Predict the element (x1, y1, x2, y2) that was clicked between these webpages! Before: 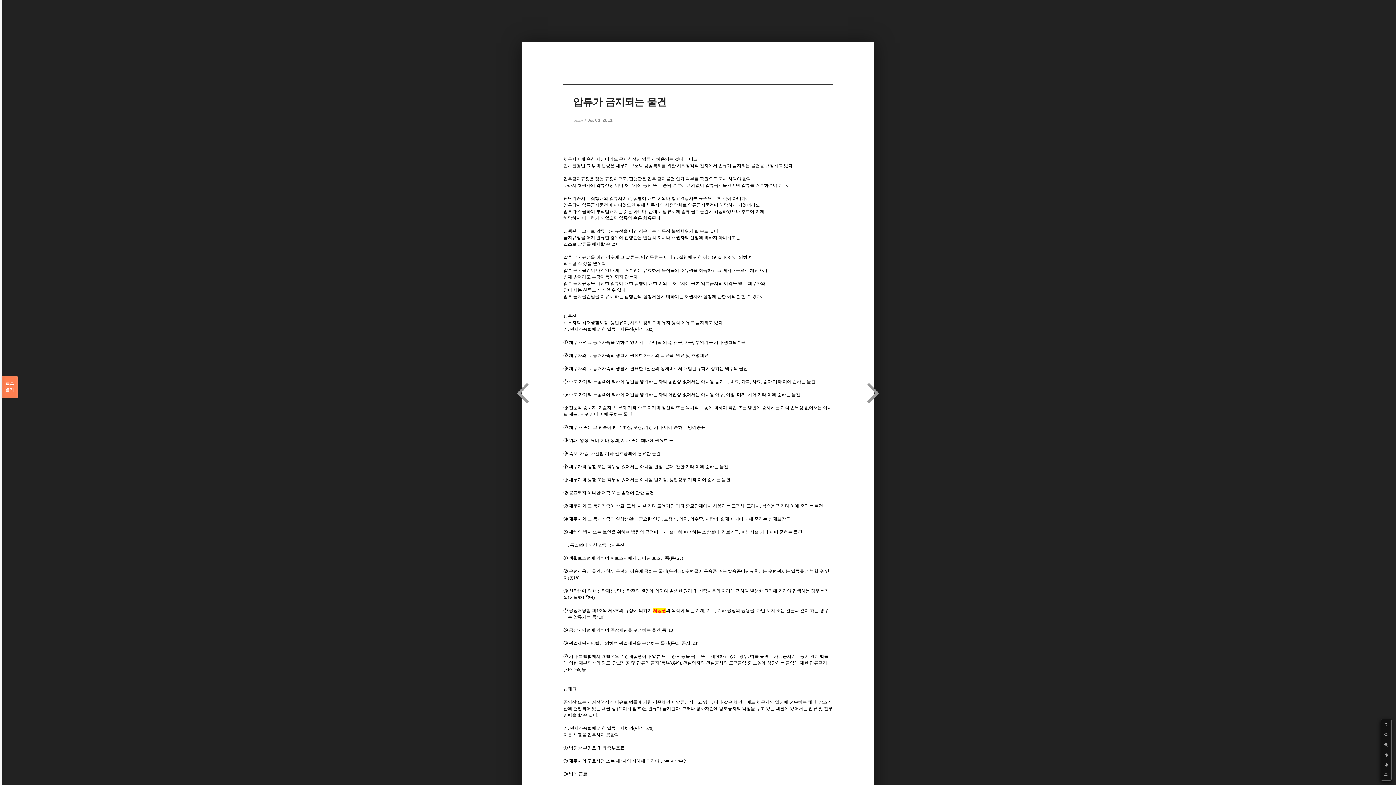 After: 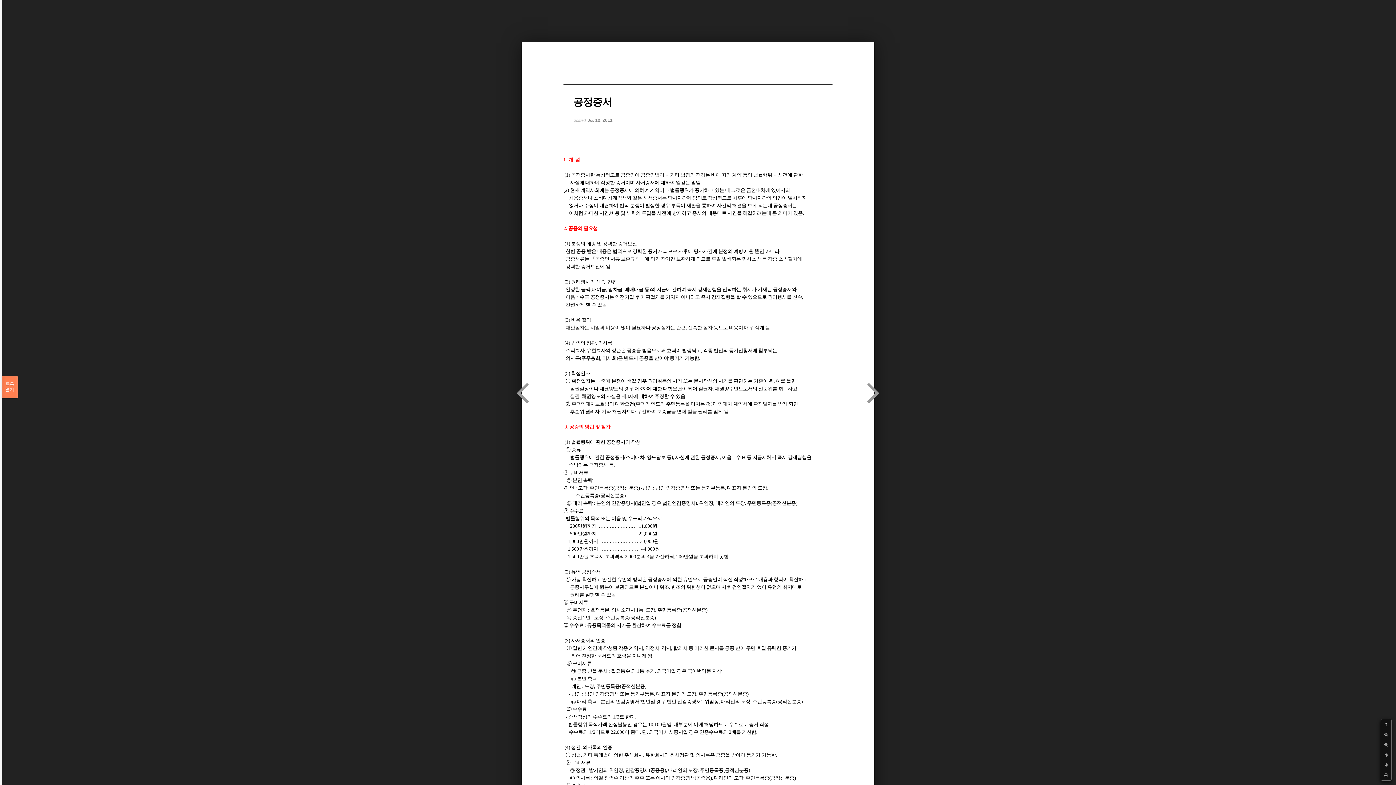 Action: bbox: (516, 374, 529, 410)